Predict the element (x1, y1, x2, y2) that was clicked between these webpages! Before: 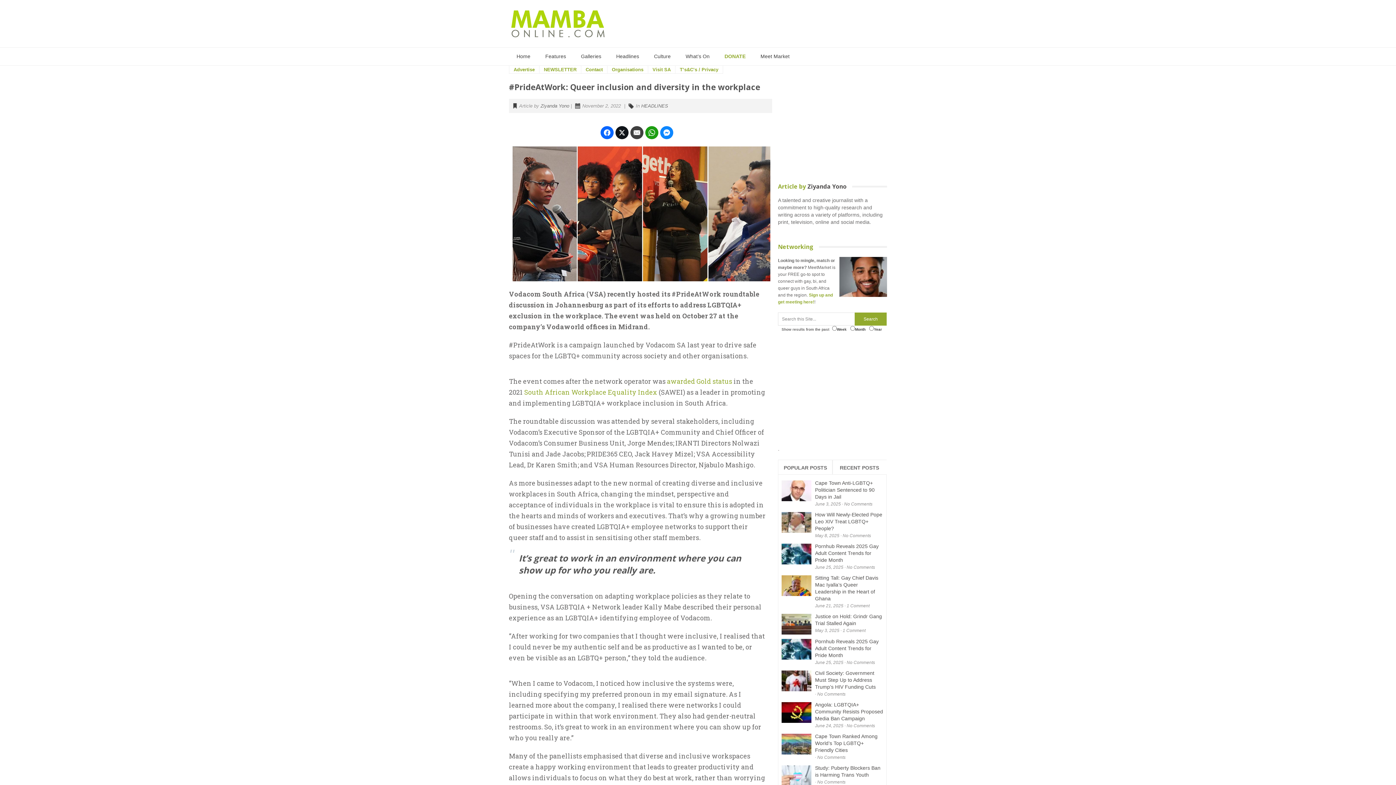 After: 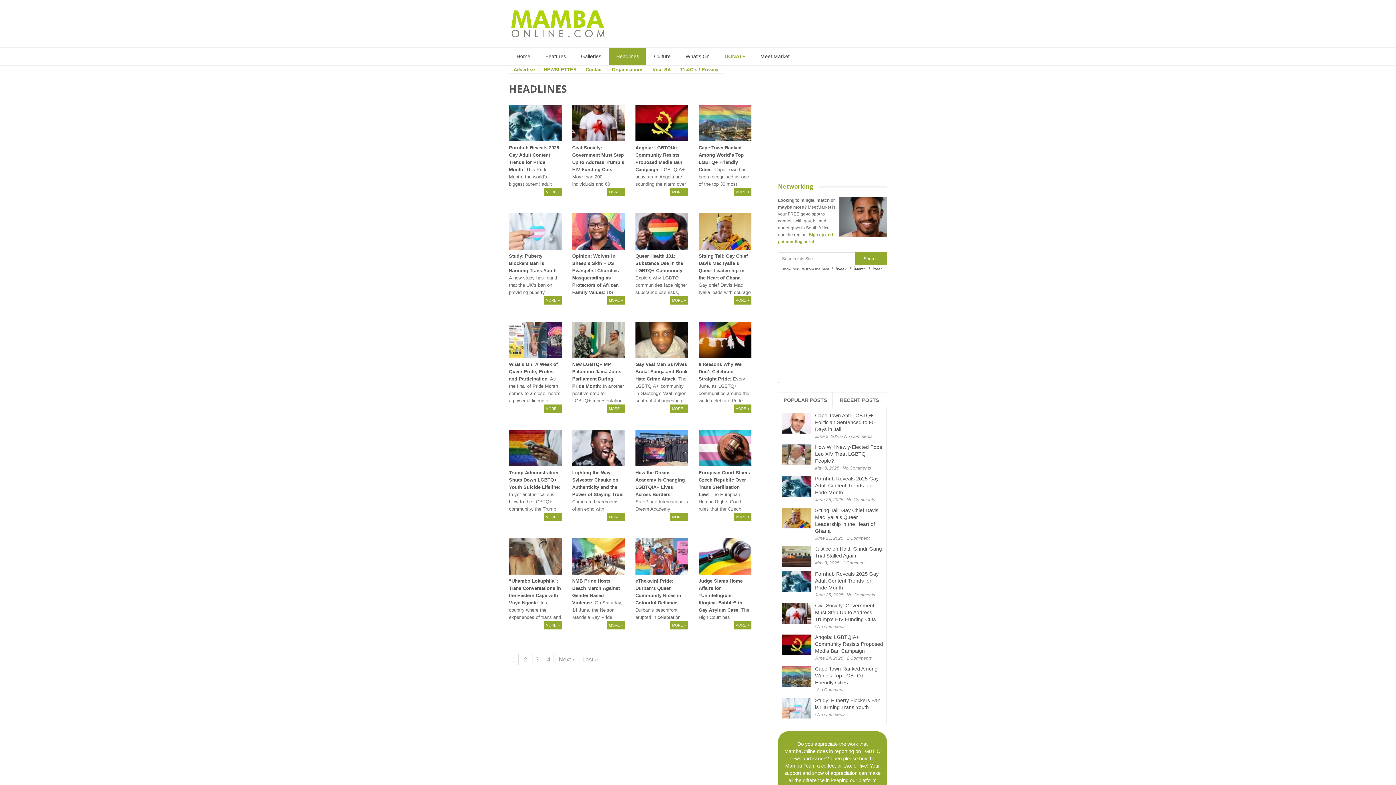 Action: label: HEADLINES bbox: (641, 103, 668, 108)